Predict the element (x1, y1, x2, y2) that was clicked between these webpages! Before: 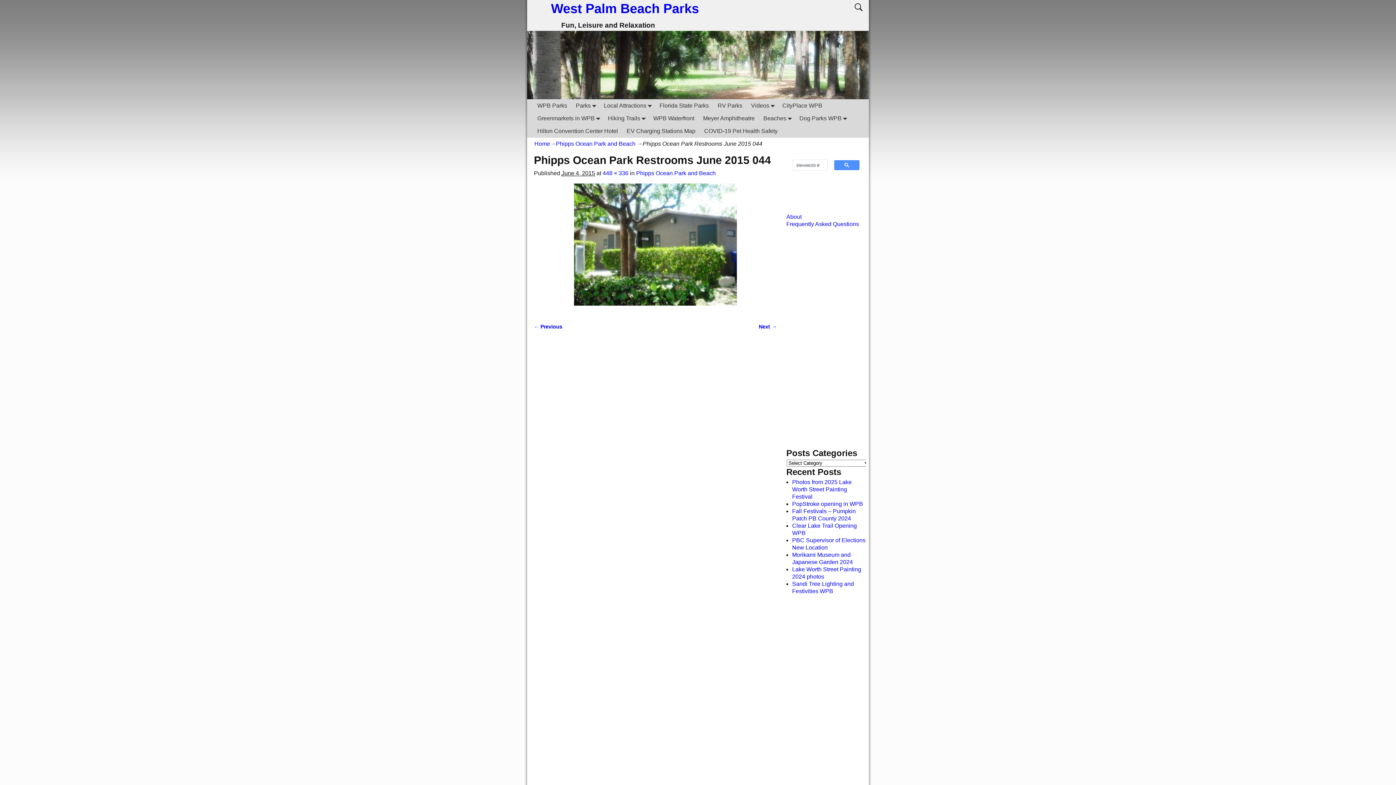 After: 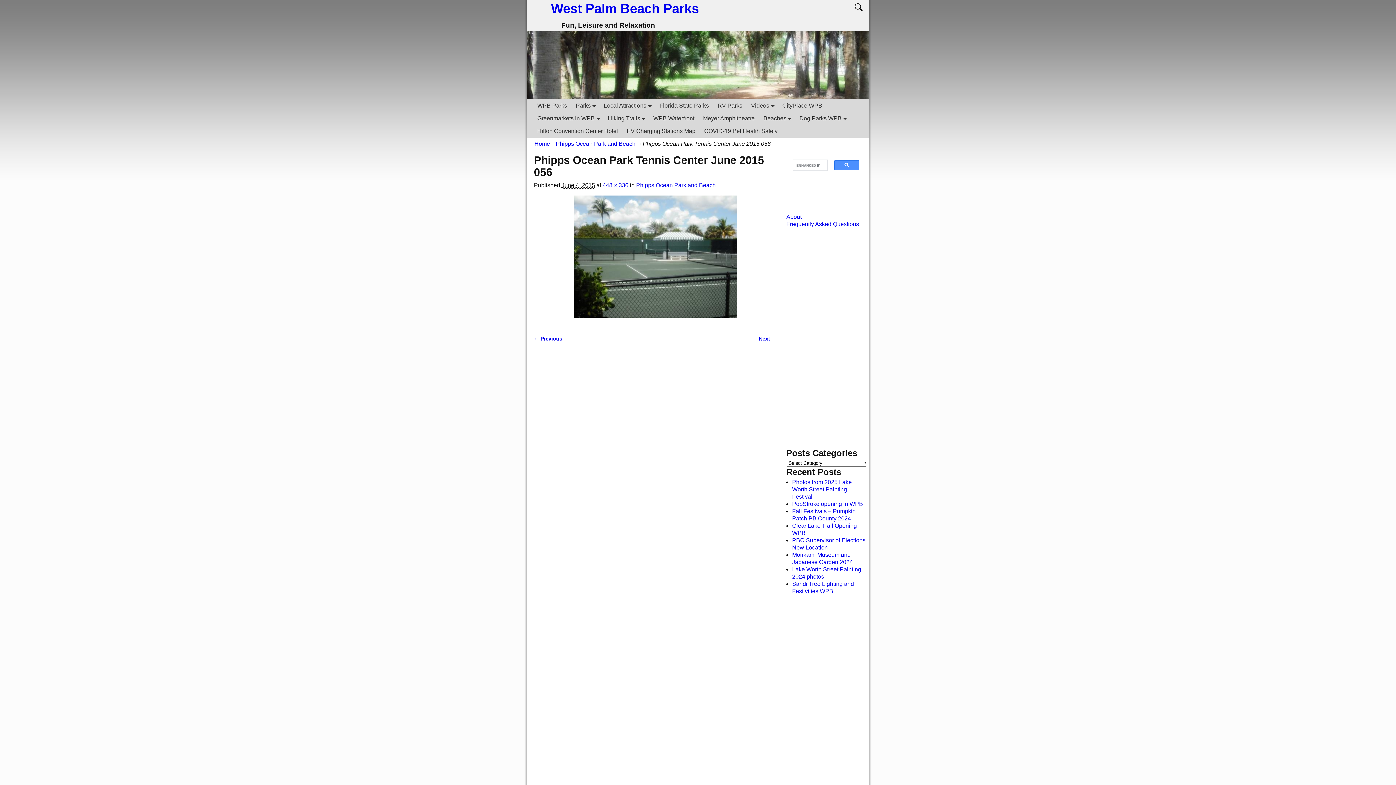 Action: bbox: (758, 323, 776, 329) label: Next →